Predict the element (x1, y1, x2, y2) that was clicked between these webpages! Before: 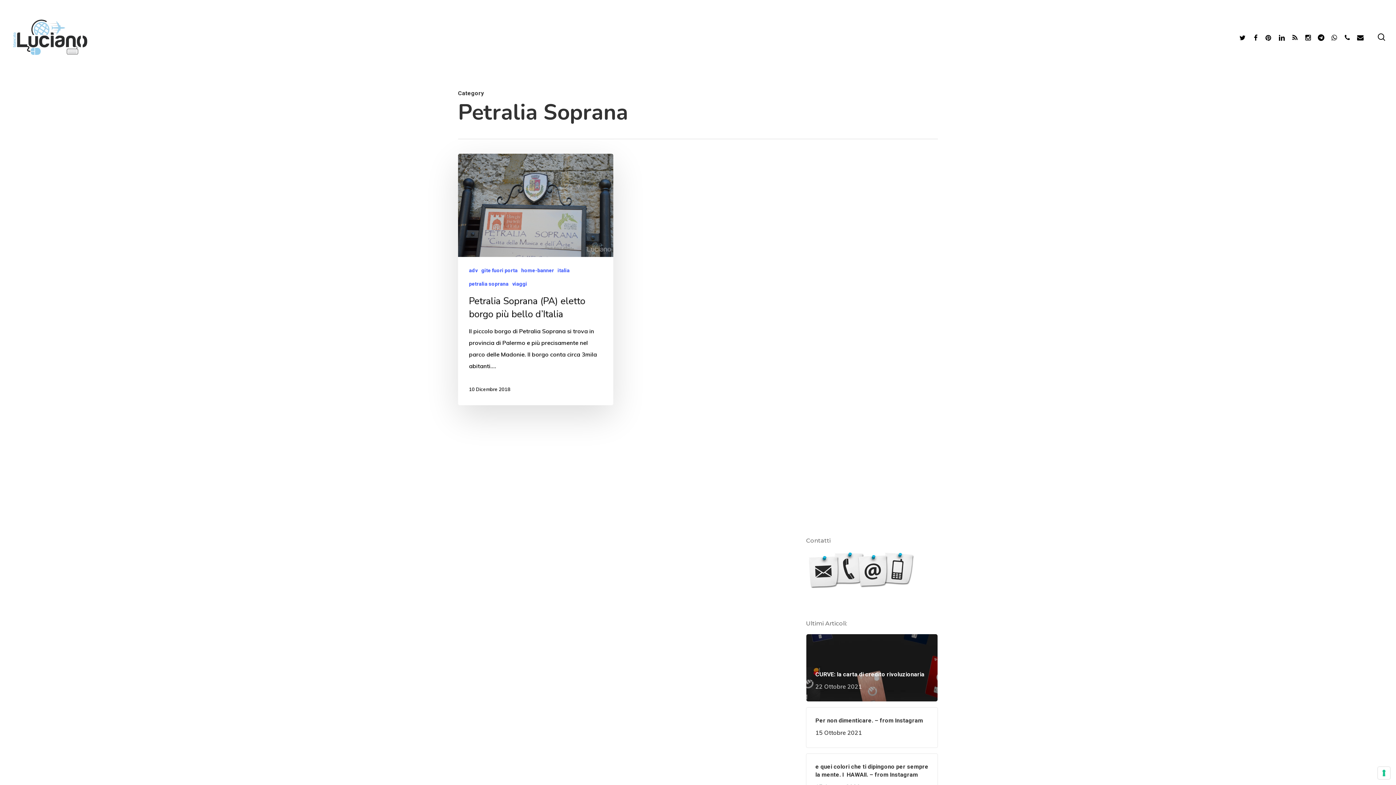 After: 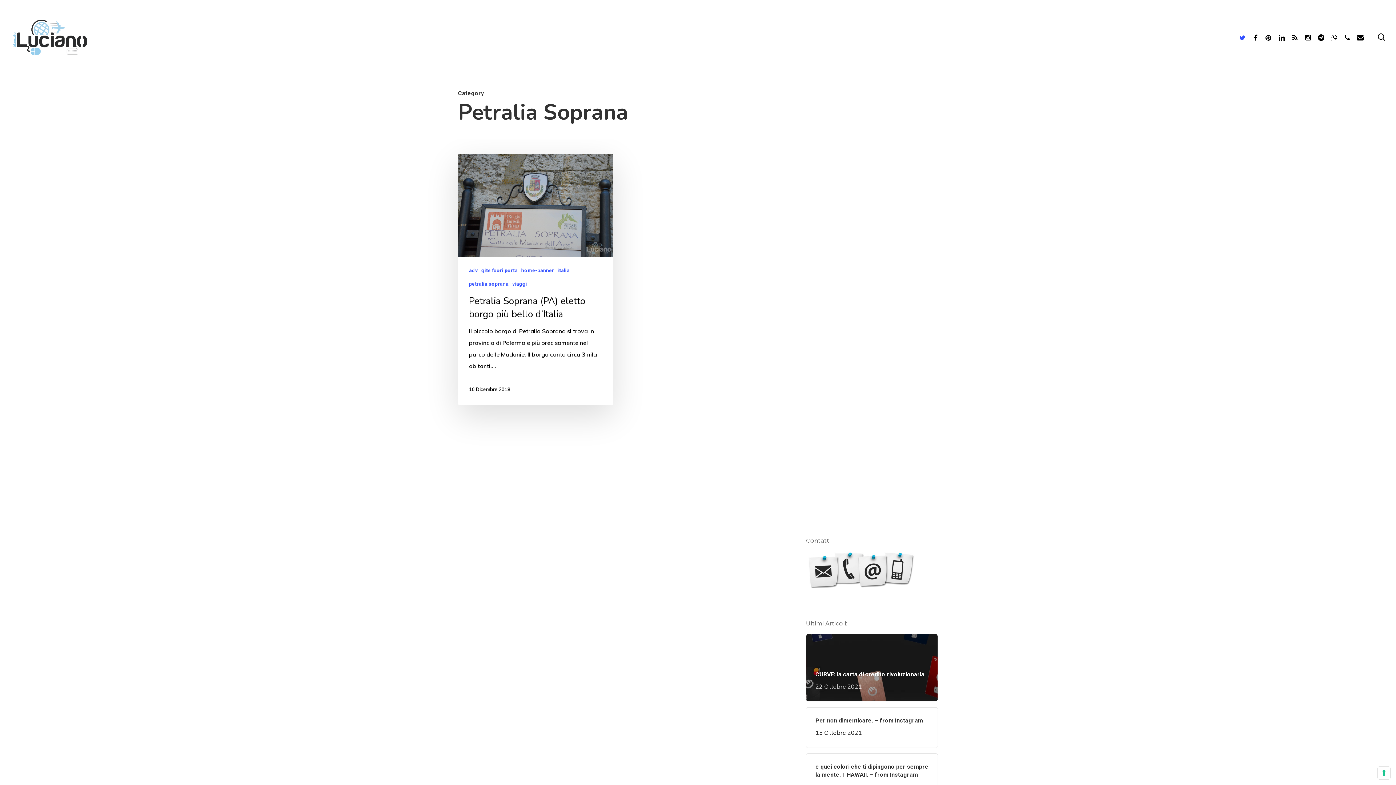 Action: bbox: (1236, 33, 1249, 41) label: Twitter